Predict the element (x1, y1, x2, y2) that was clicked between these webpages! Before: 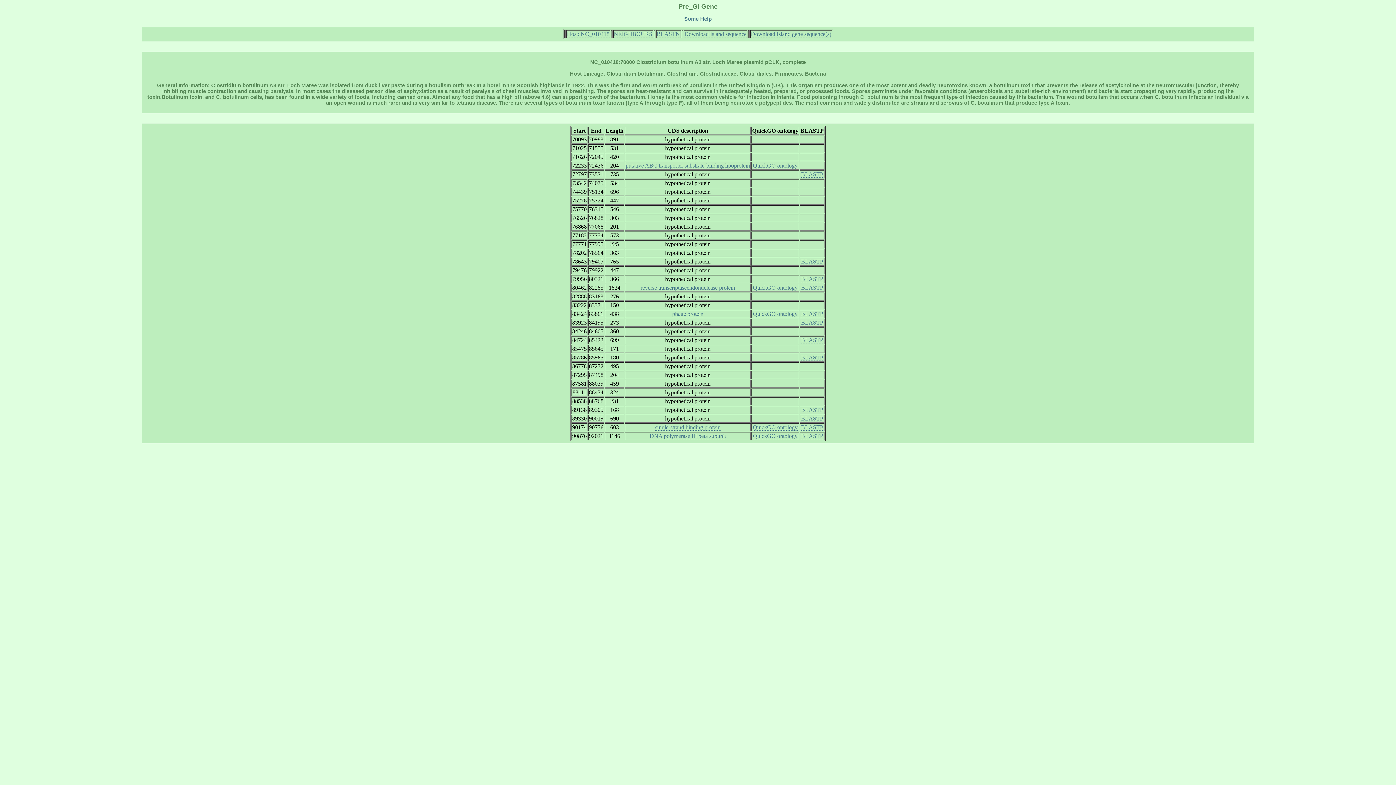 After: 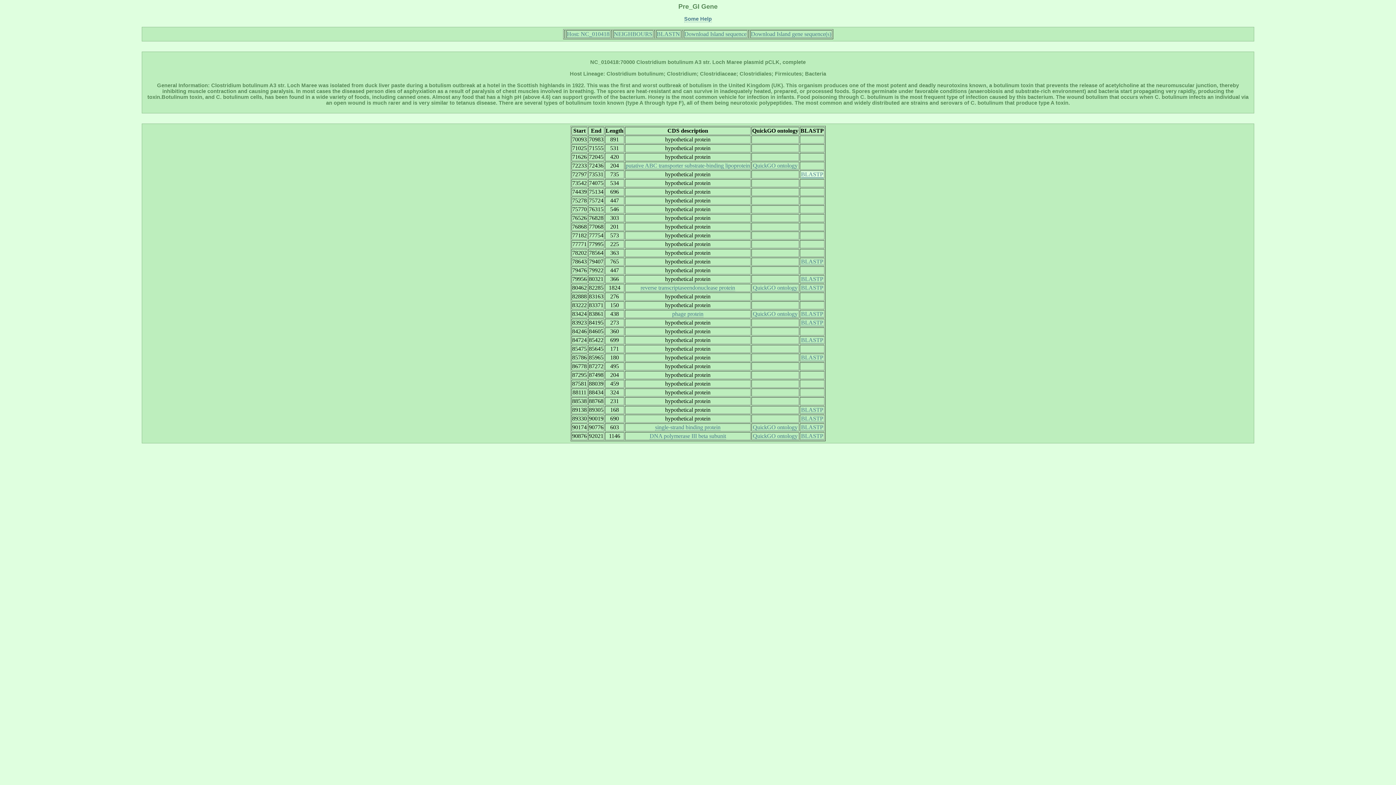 Action: bbox: (801, 171, 823, 177) label: BLASTP